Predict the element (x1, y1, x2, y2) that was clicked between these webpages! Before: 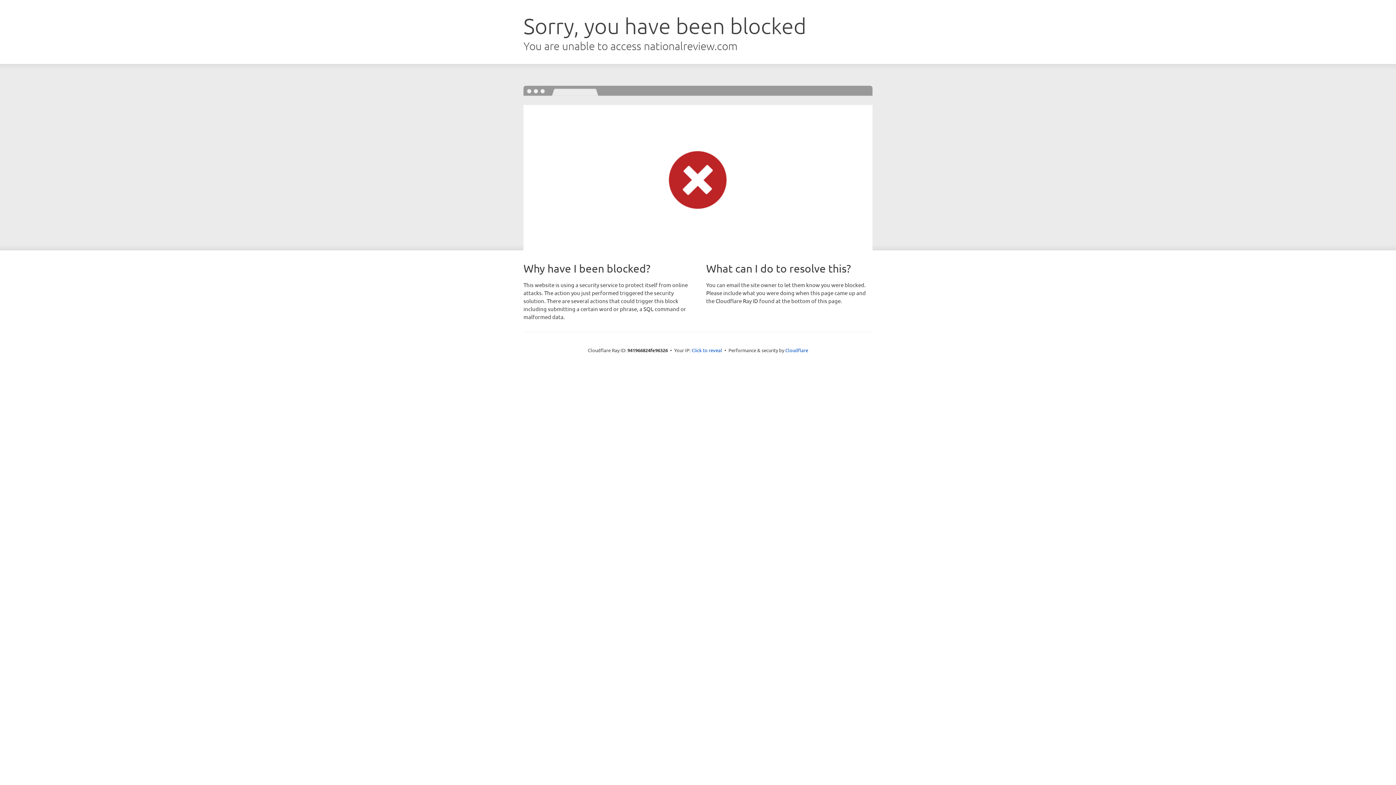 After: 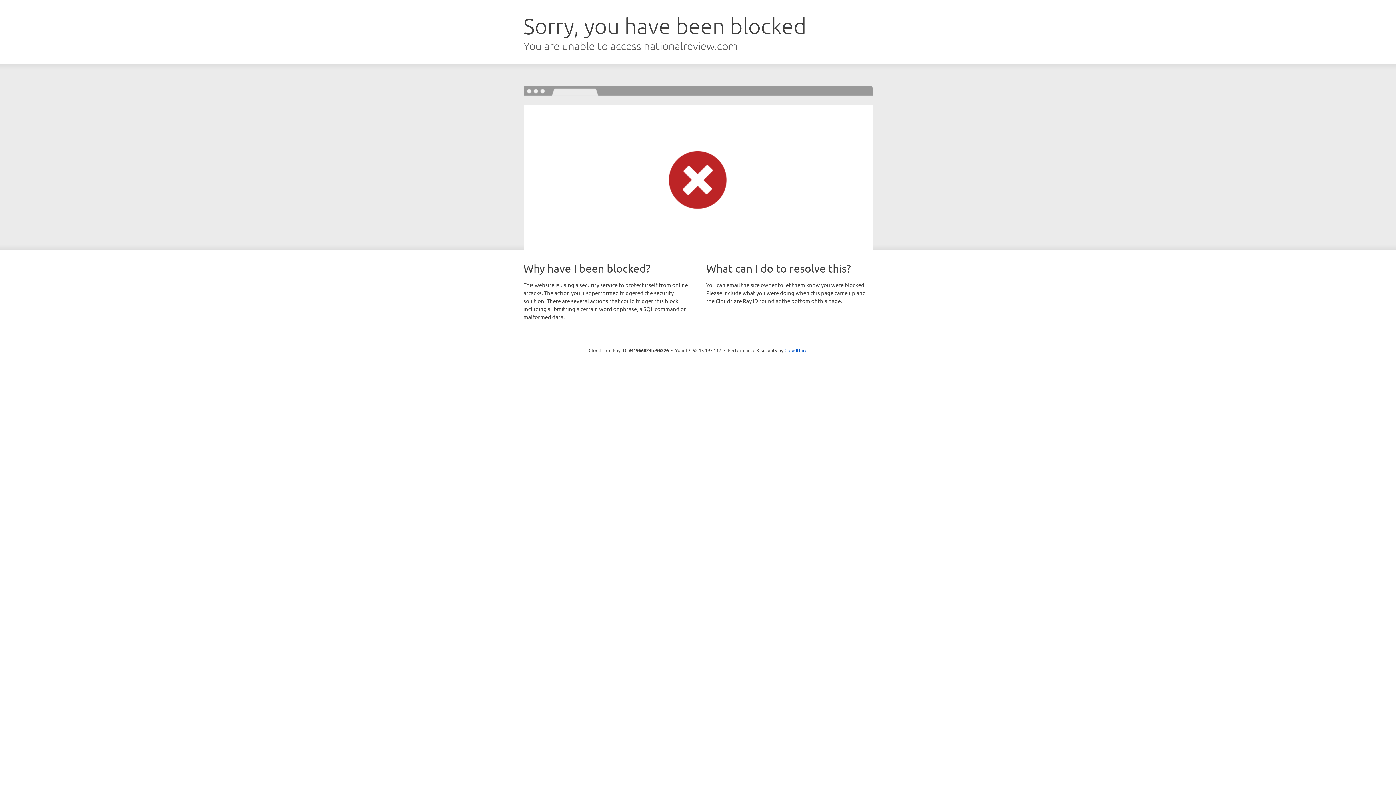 Action: label: Click to reveal bbox: (691, 346, 722, 353)